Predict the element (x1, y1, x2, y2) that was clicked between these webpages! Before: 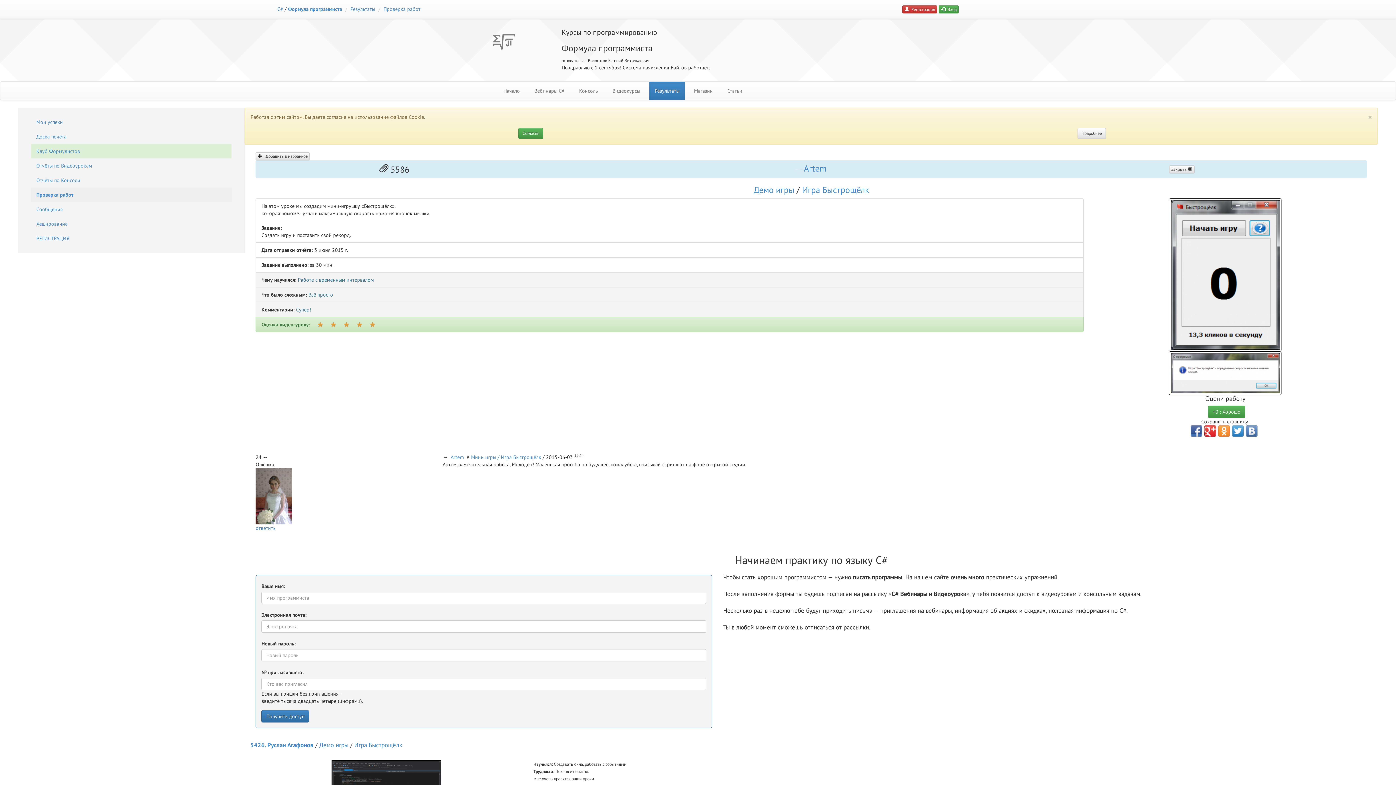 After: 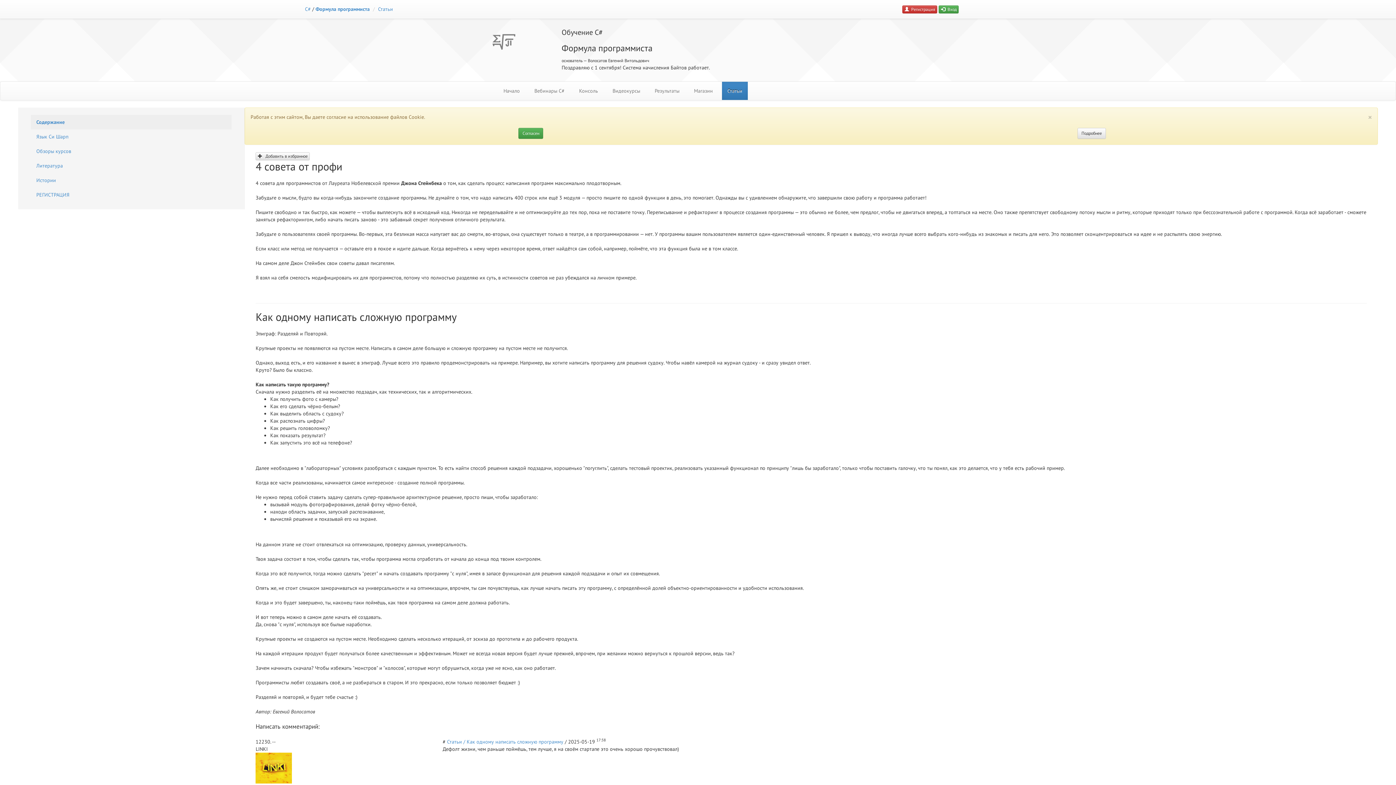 Action: bbox: (722, 81, 748, 100) label: Статьи